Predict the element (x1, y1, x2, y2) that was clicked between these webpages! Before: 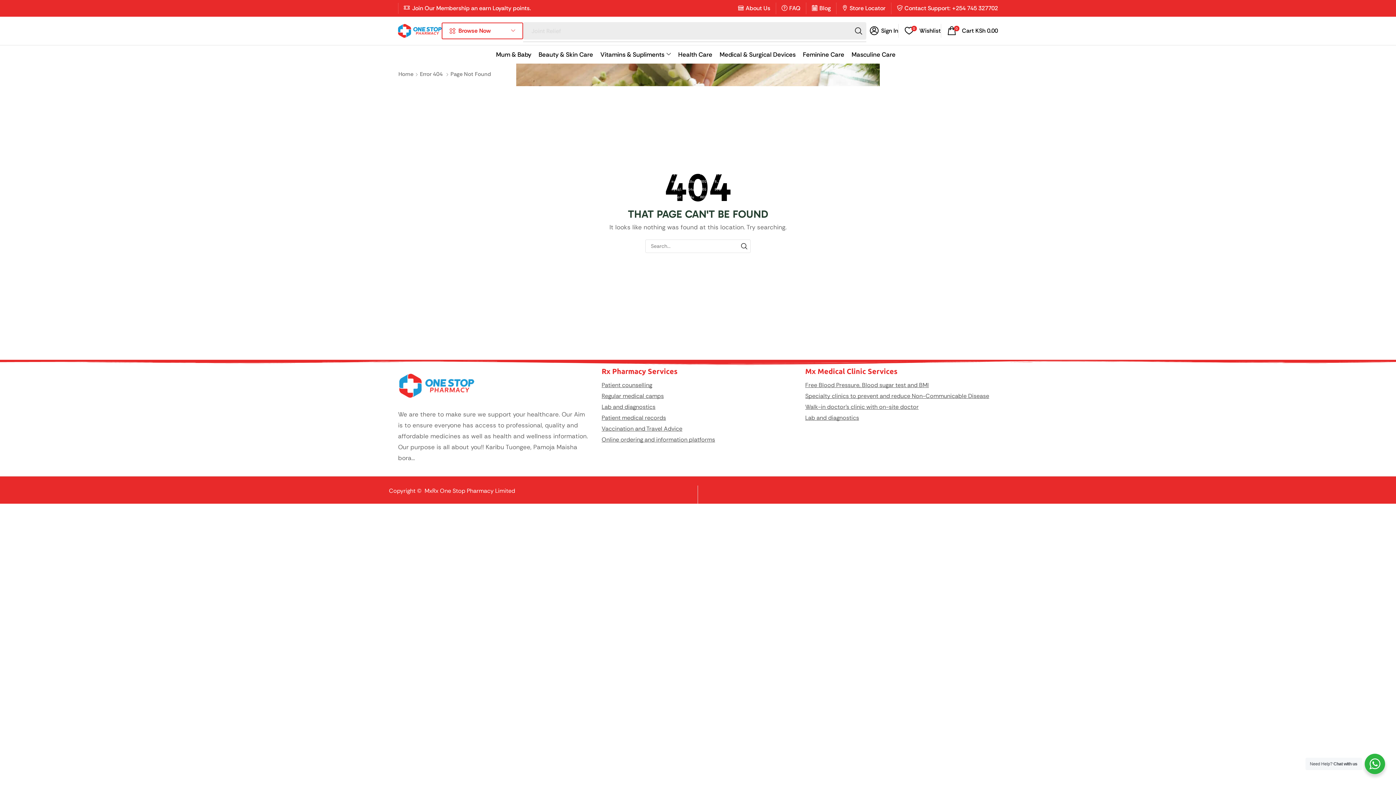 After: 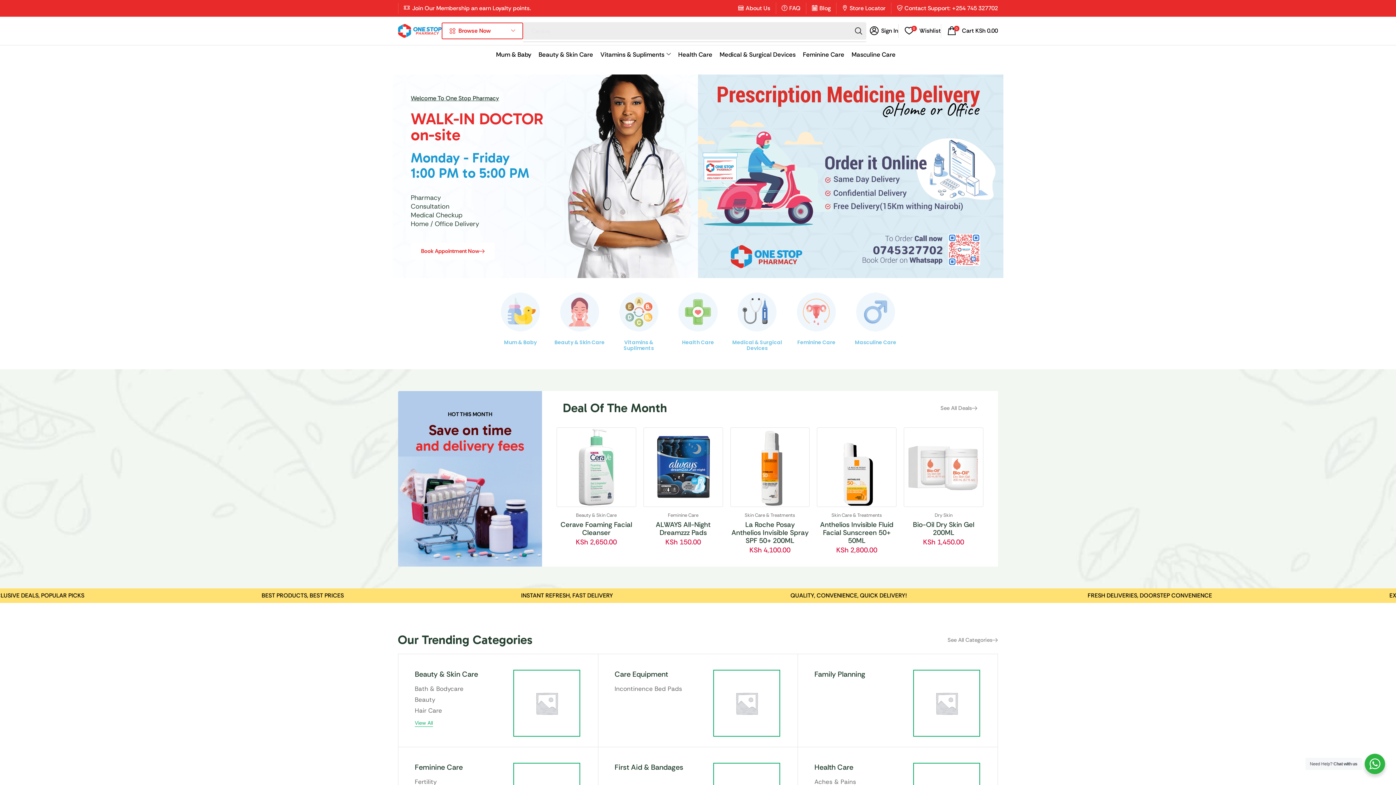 Action: bbox: (805, 379, 998, 390) label: Free Blood Pressure, Blood sugar test and BMI